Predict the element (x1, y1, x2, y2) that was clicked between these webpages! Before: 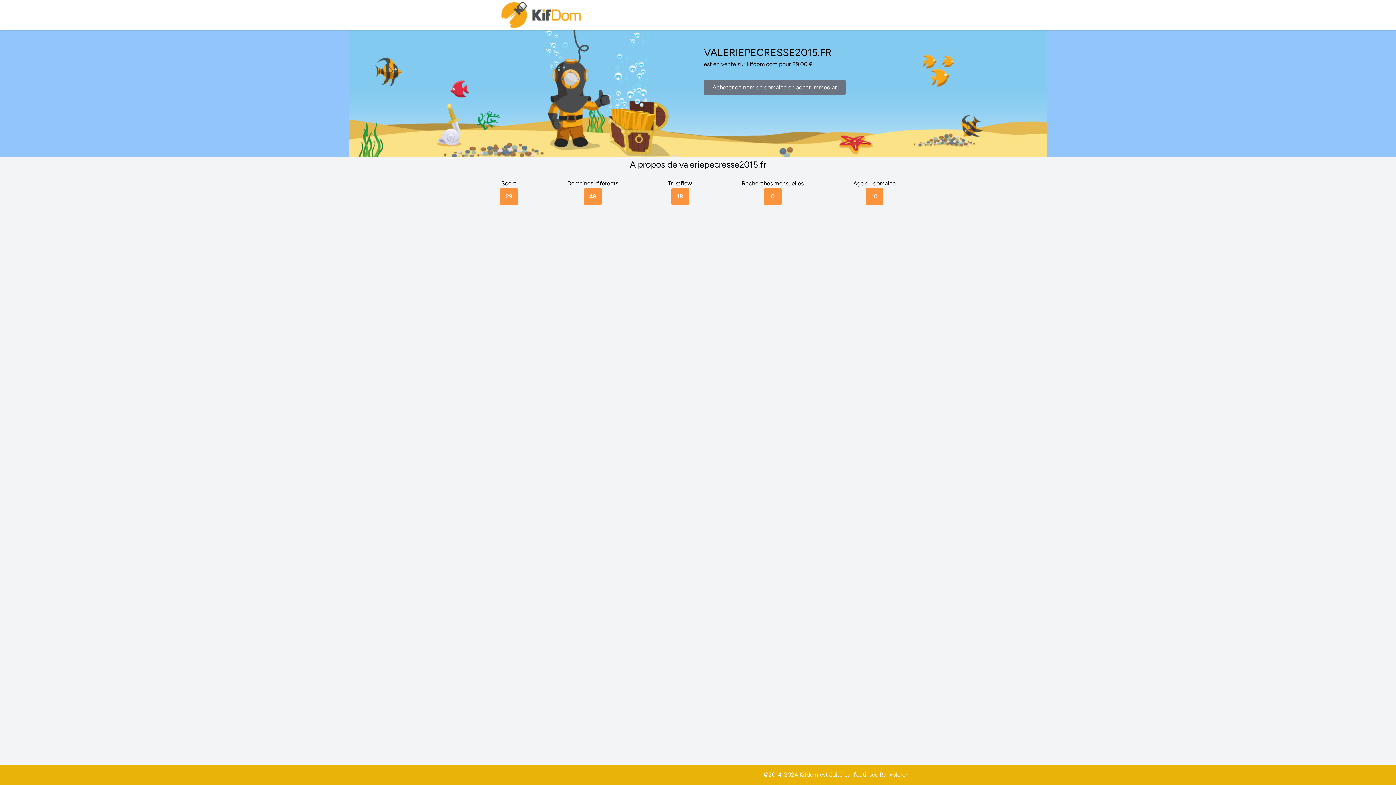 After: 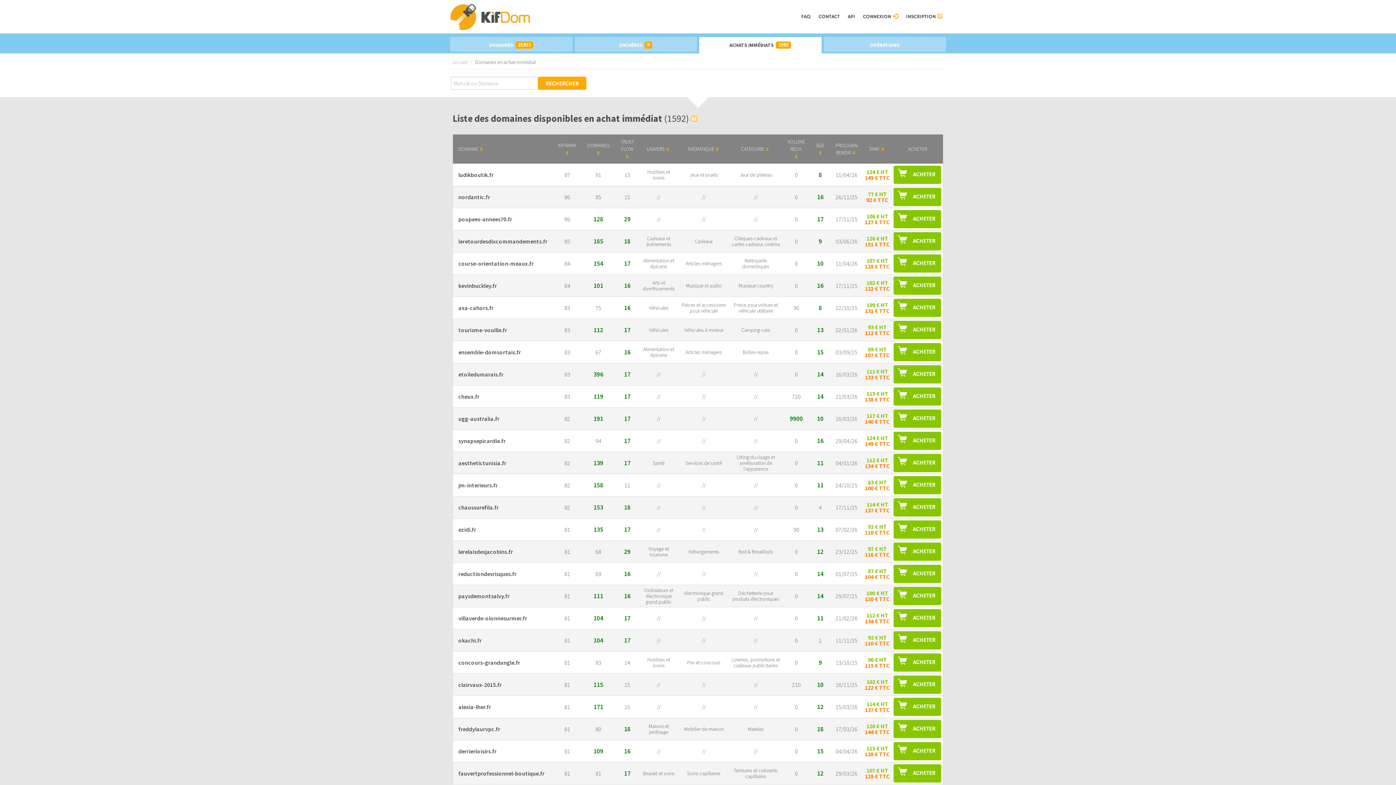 Action: label: Acheter ce nom de domaine en achat immediat bbox: (704, 79, 845, 95)